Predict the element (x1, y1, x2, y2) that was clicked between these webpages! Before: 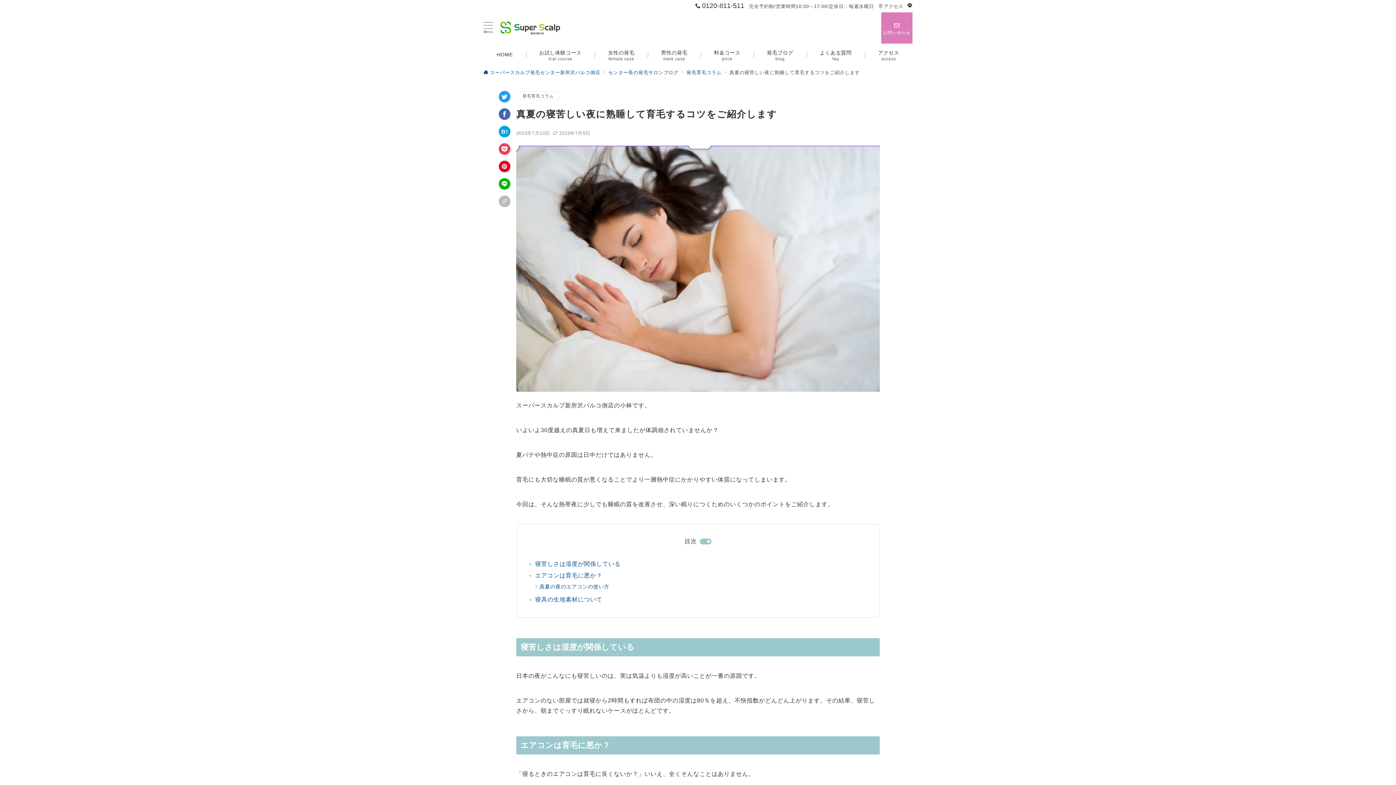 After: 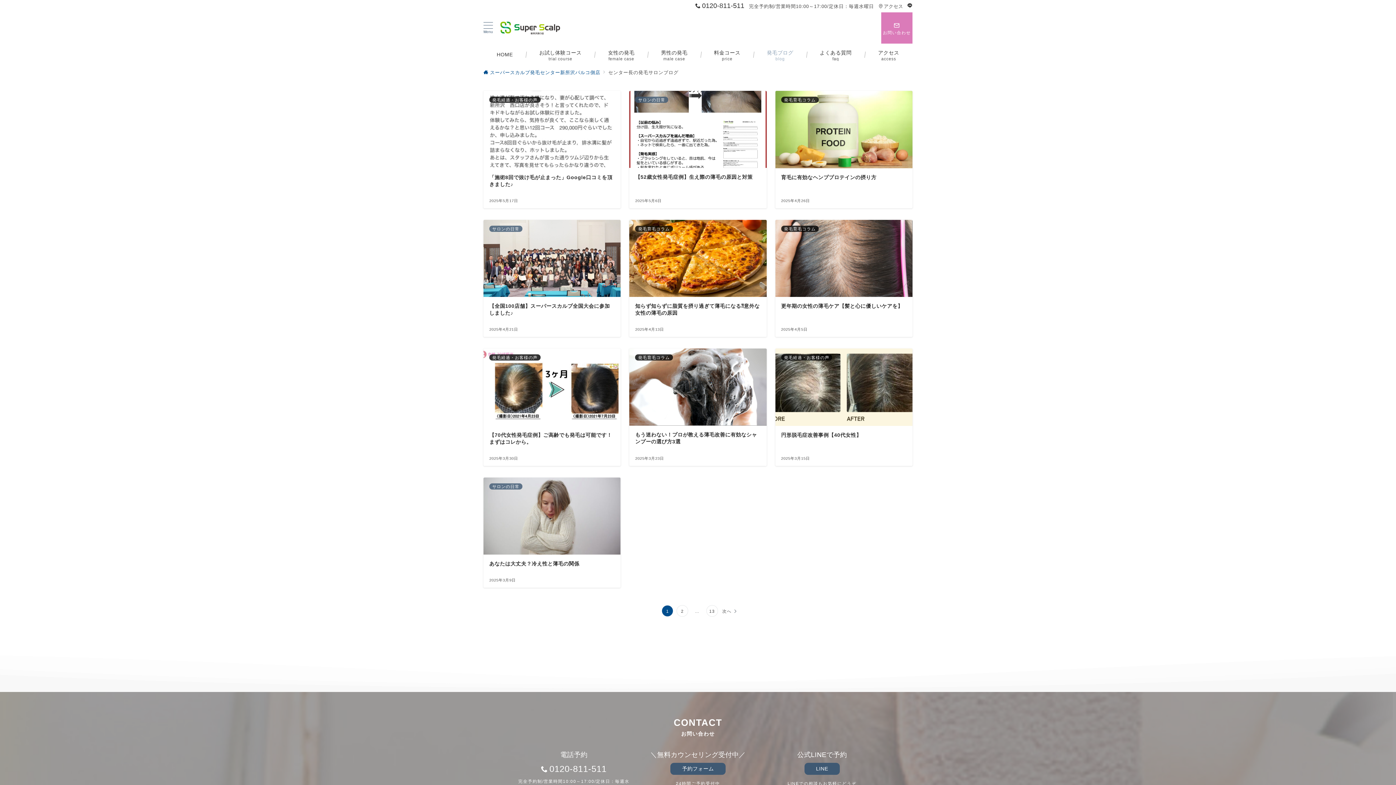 Action: bbox: (608, 69, 678, 75) label: センター長の発毛サロンブログ